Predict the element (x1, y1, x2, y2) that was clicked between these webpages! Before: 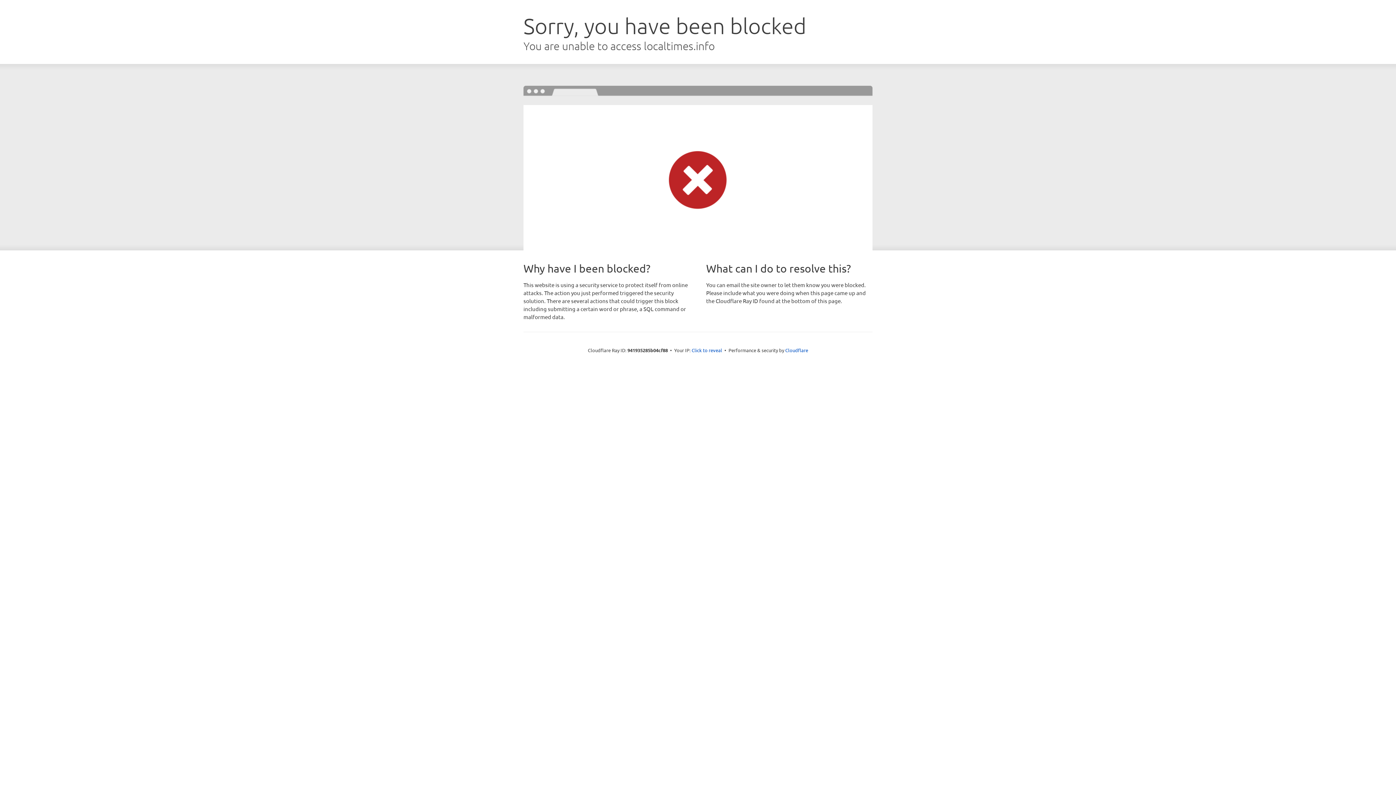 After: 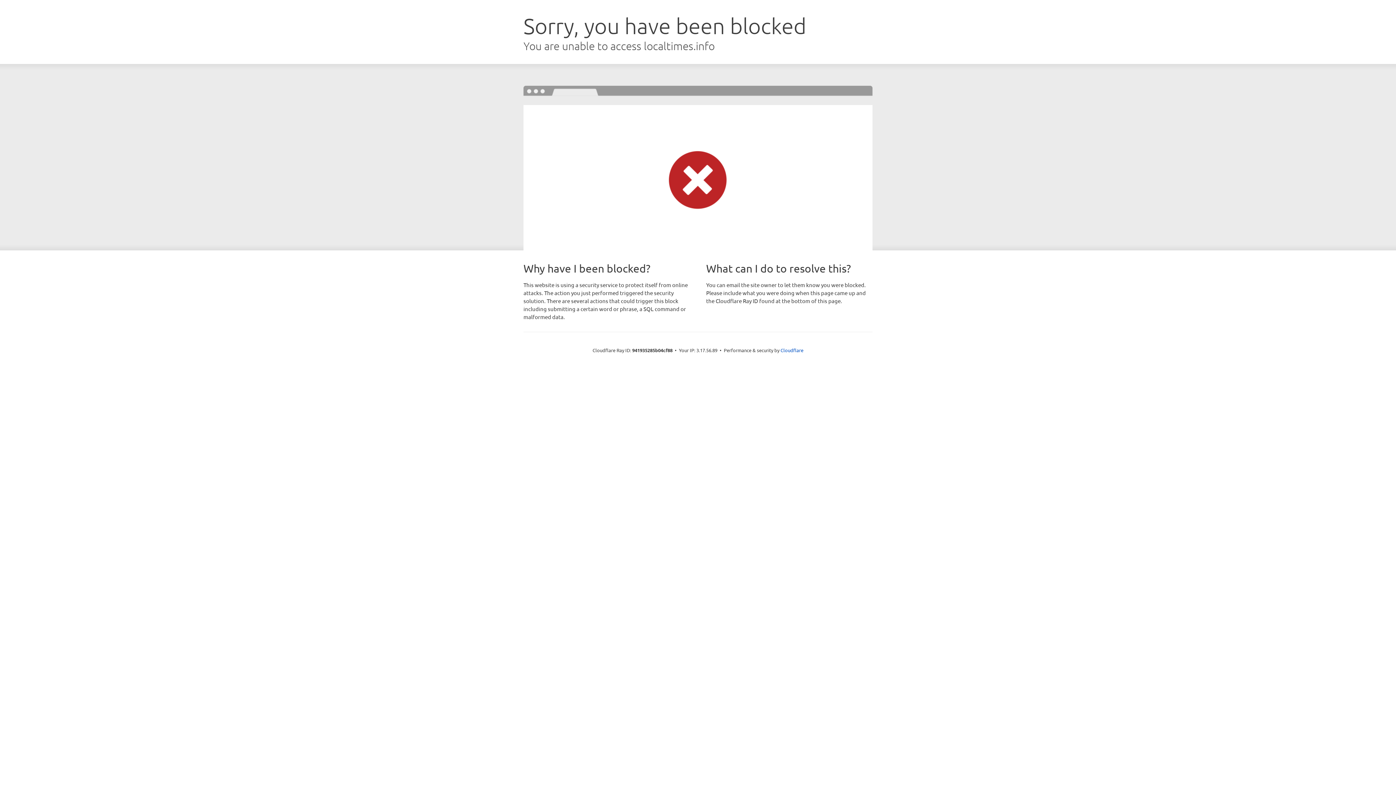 Action: bbox: (691, 346, 722, 353) label: Click to reveal